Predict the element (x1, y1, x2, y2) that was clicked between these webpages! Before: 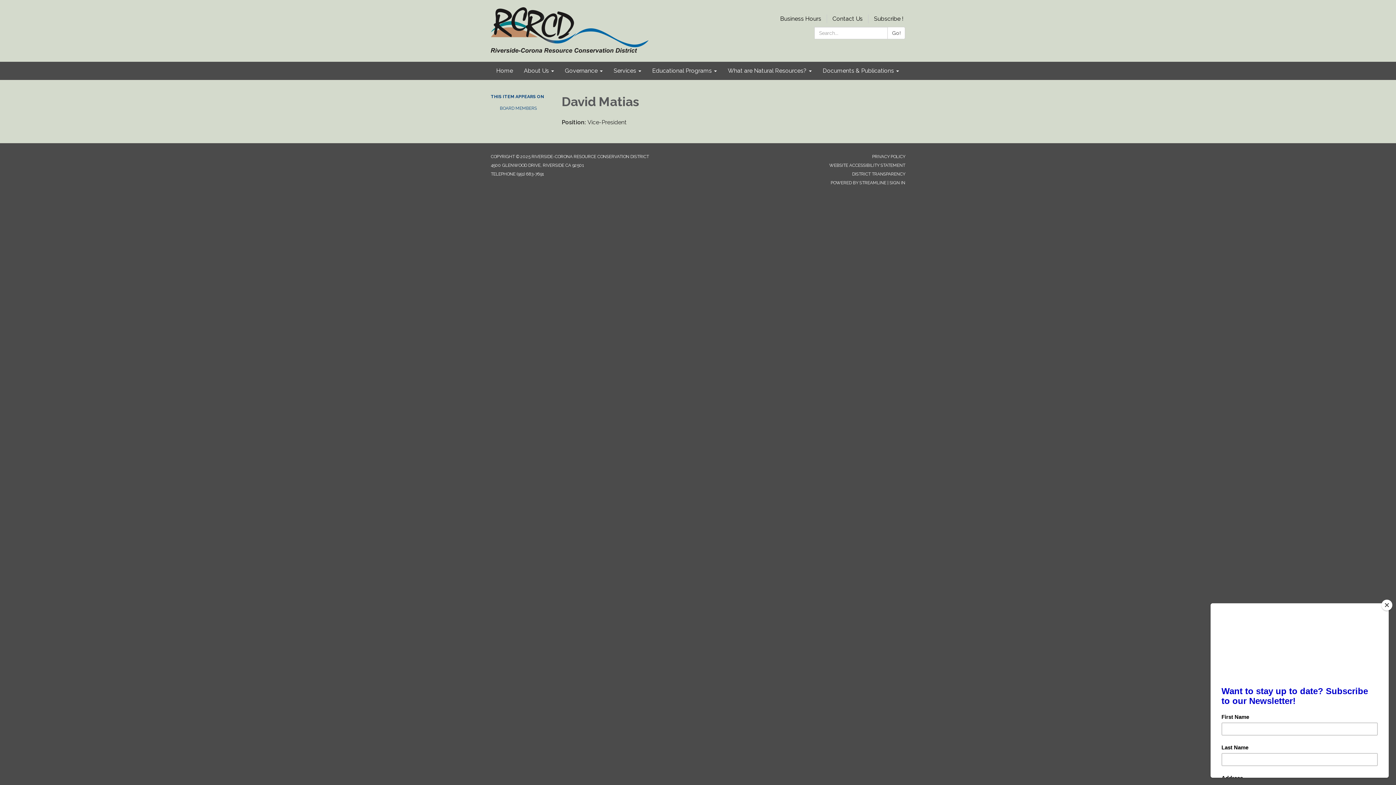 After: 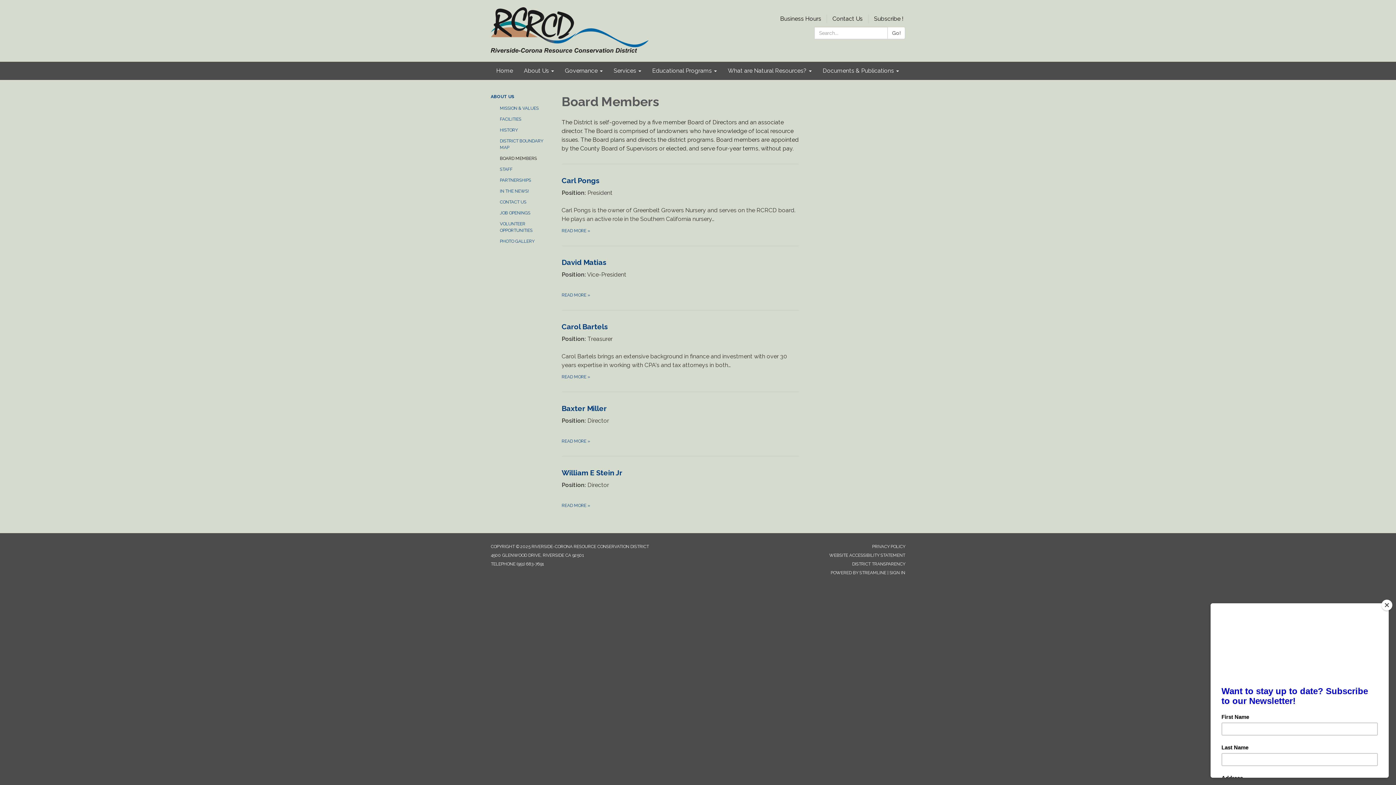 Action: bbox: (500, 102, 550, 113) label: BOARD MEMBERS